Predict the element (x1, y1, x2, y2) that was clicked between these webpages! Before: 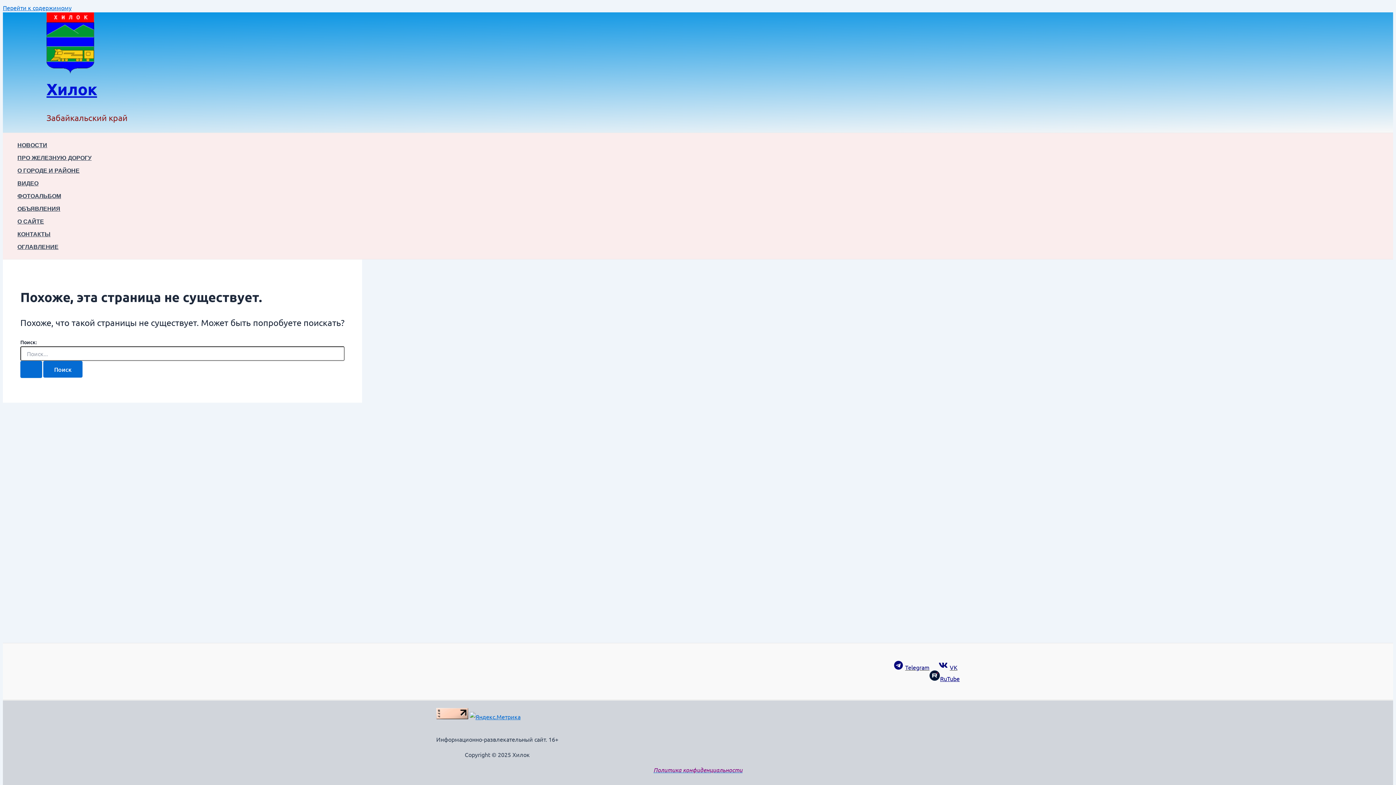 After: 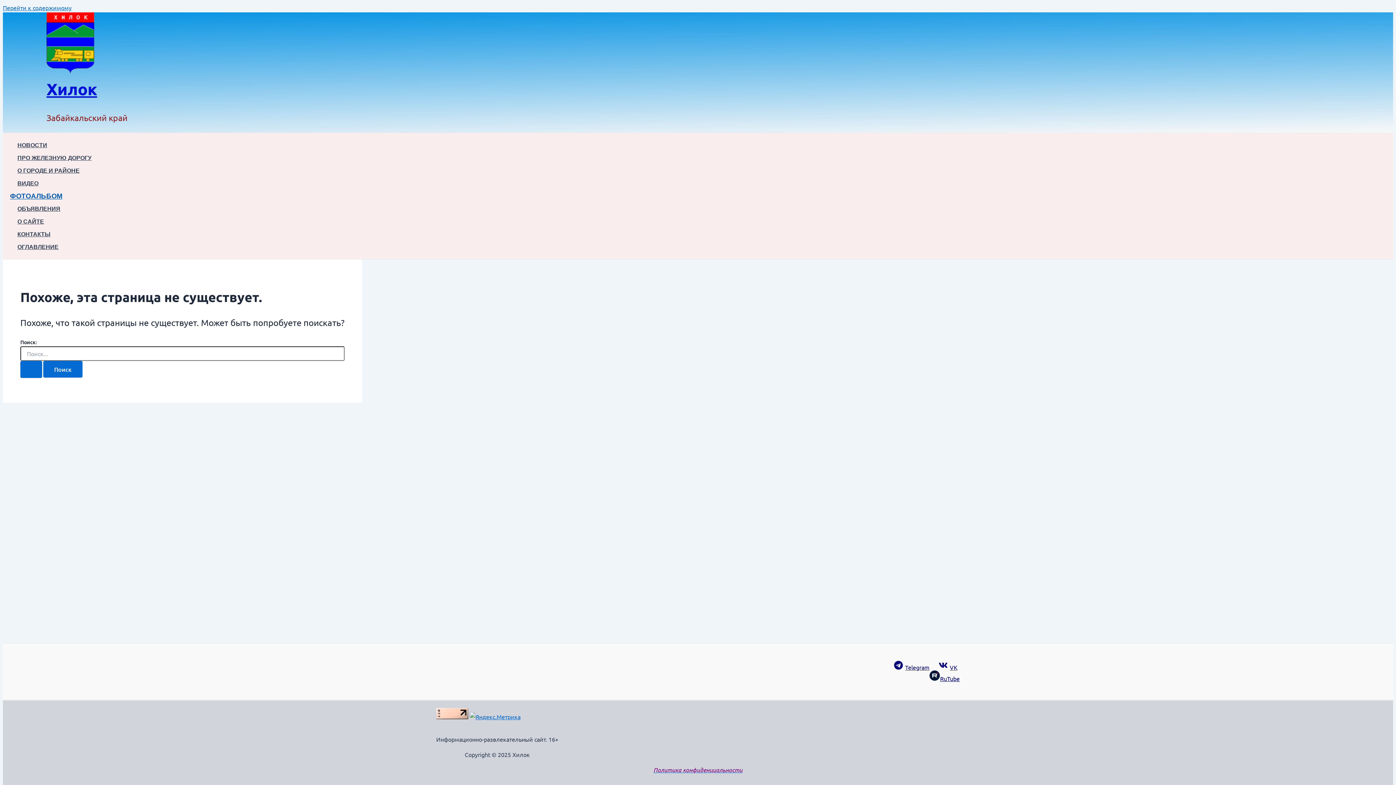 Action: bbox: (17, 189, 91, 202) label: ФОТОАЛЬБОМ